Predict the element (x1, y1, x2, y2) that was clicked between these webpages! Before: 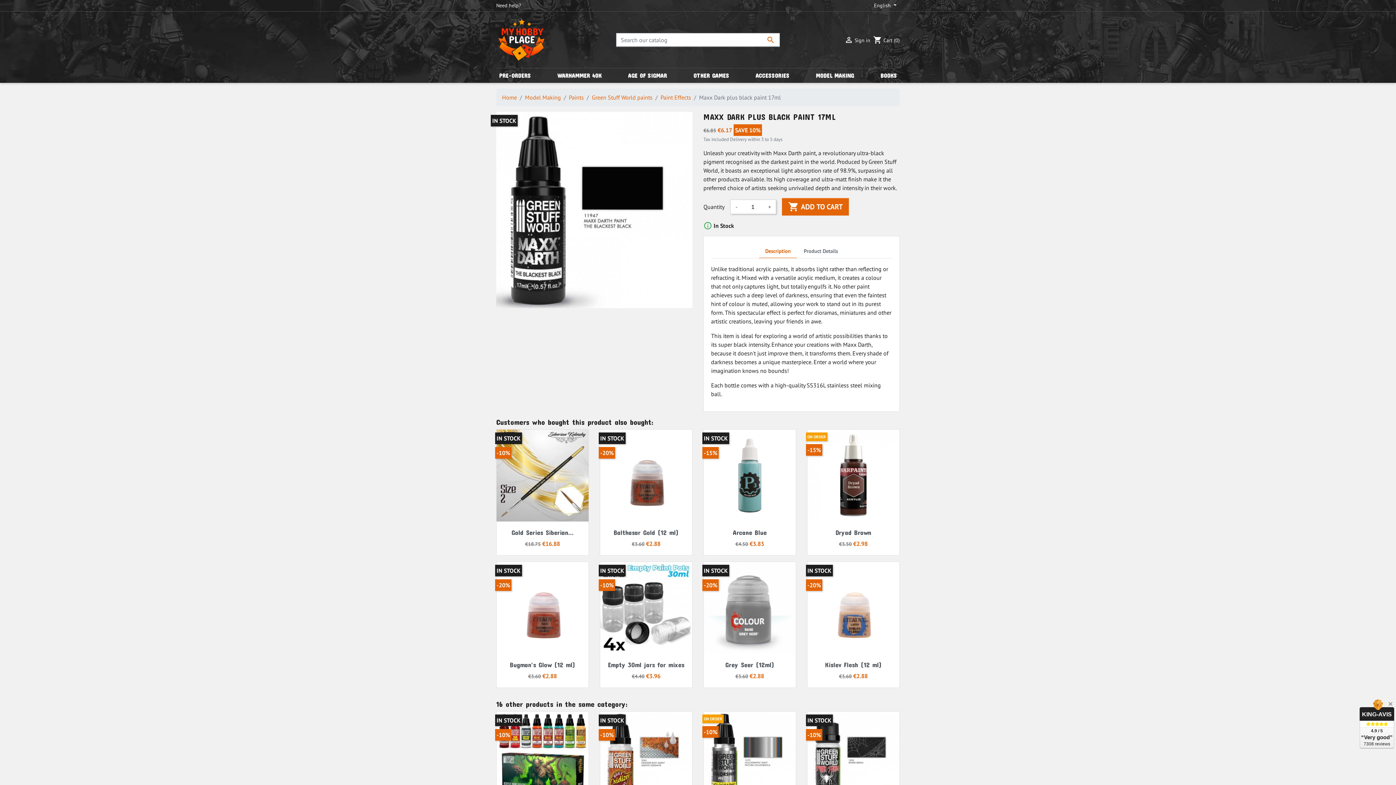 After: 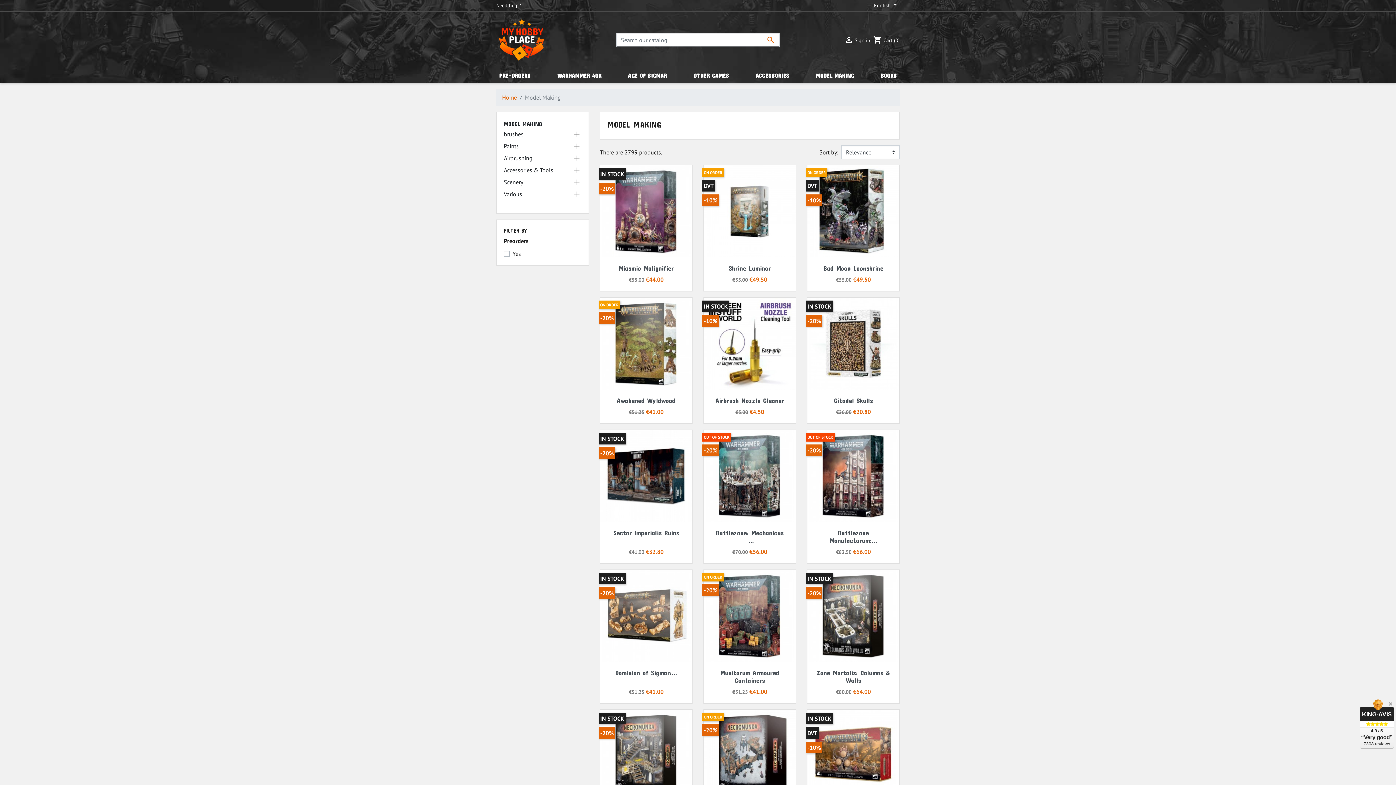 Action: label: Model Making bbox: (525, 93, 561, 101)